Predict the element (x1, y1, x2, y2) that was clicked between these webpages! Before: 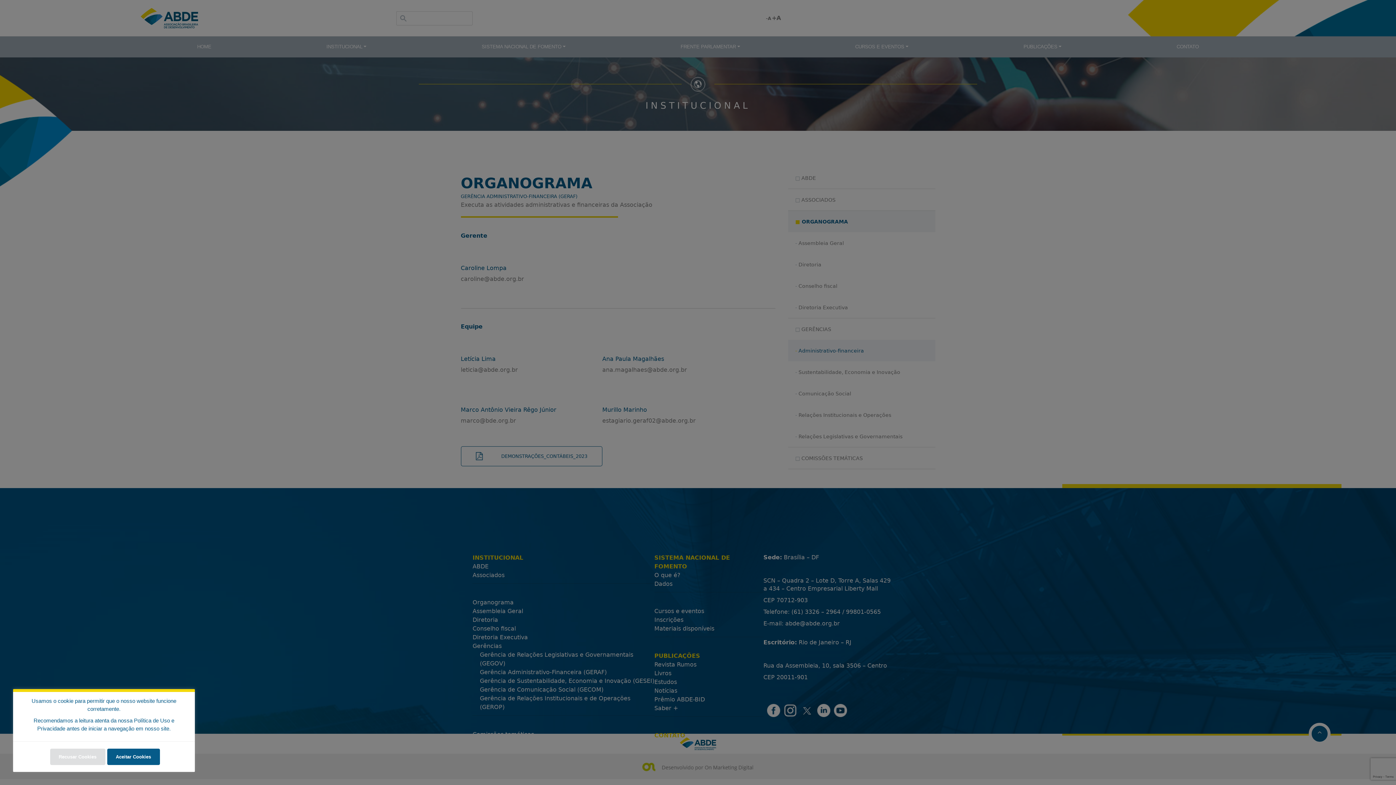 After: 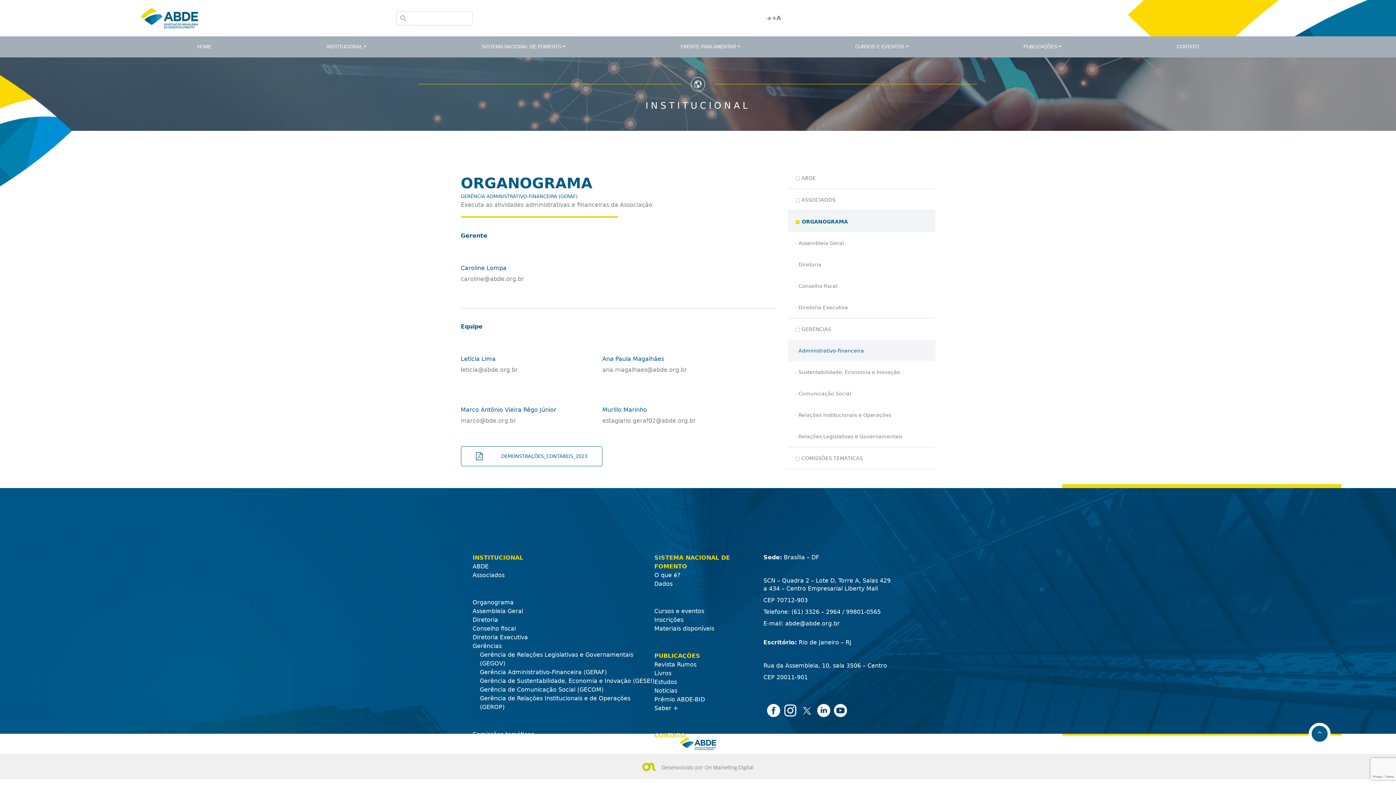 Action: bbox: (50, 749, 105, 765) label: Recusar Cookies